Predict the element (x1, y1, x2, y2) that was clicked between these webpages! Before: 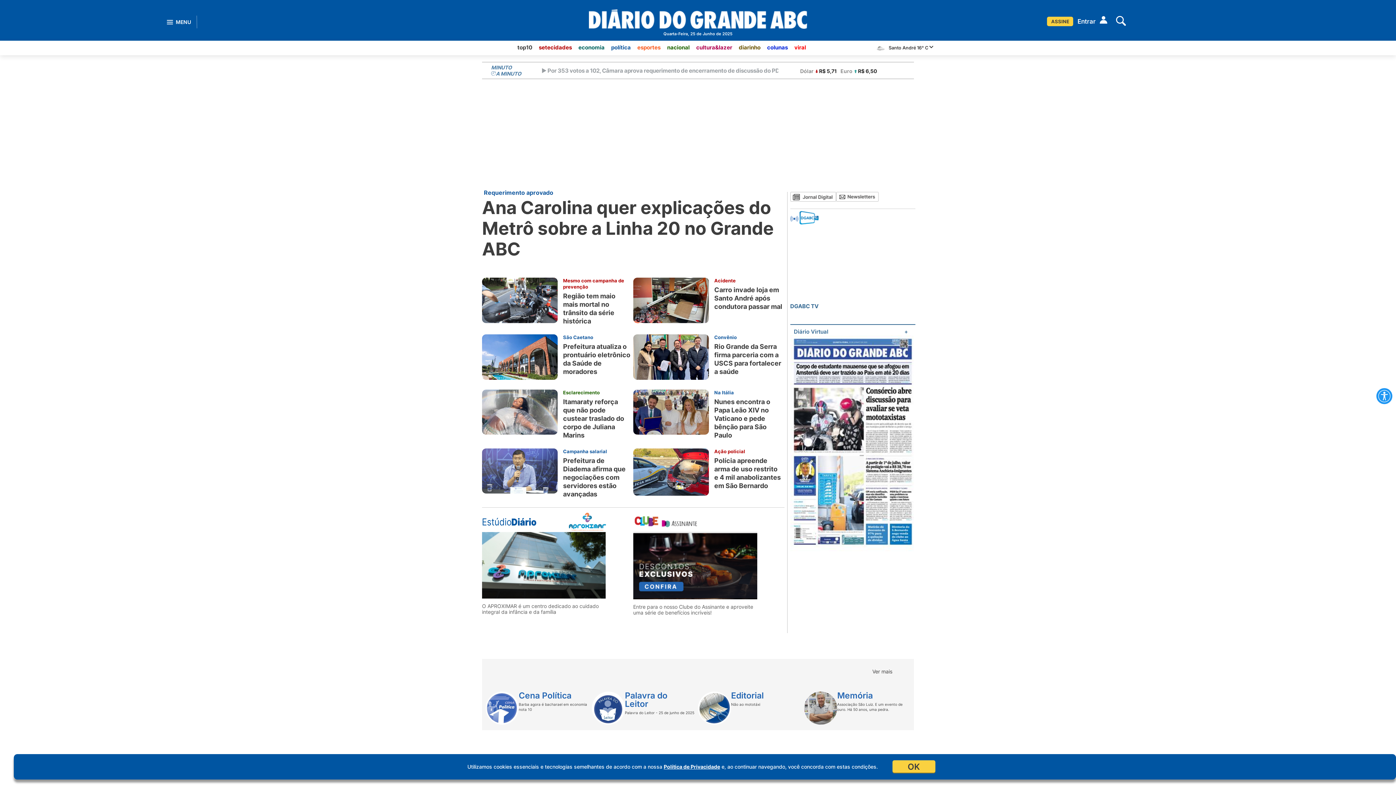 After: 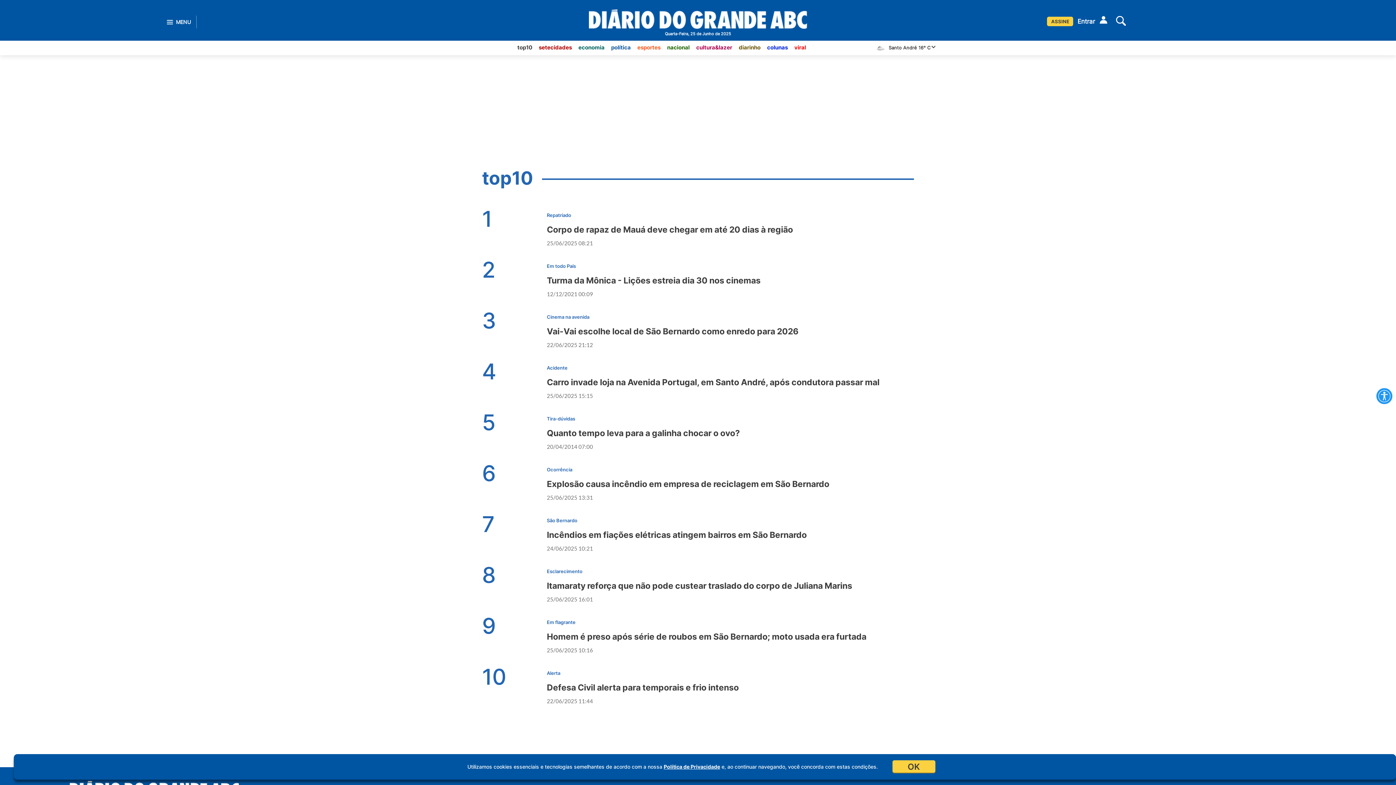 Action: label: top10 bbox: (517, 44, 532, 50)